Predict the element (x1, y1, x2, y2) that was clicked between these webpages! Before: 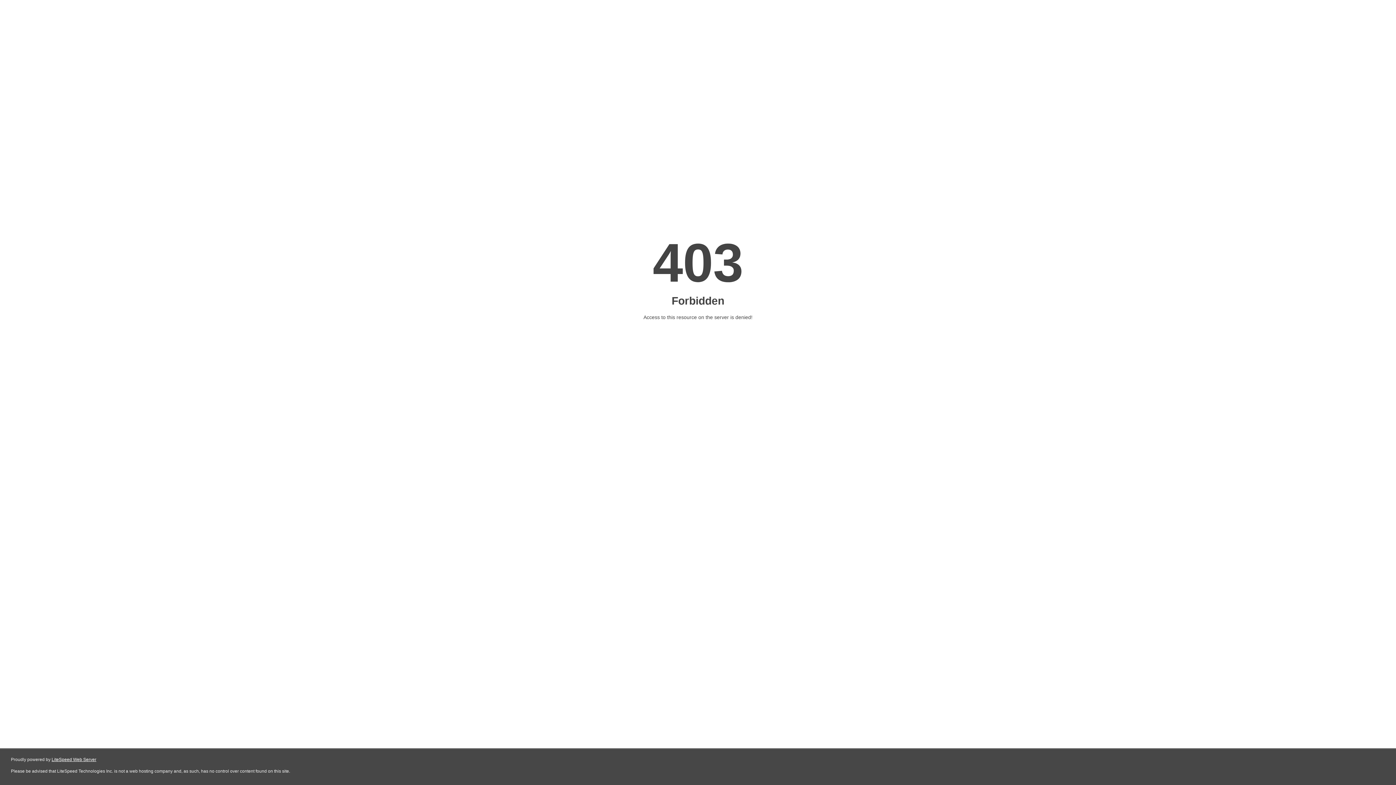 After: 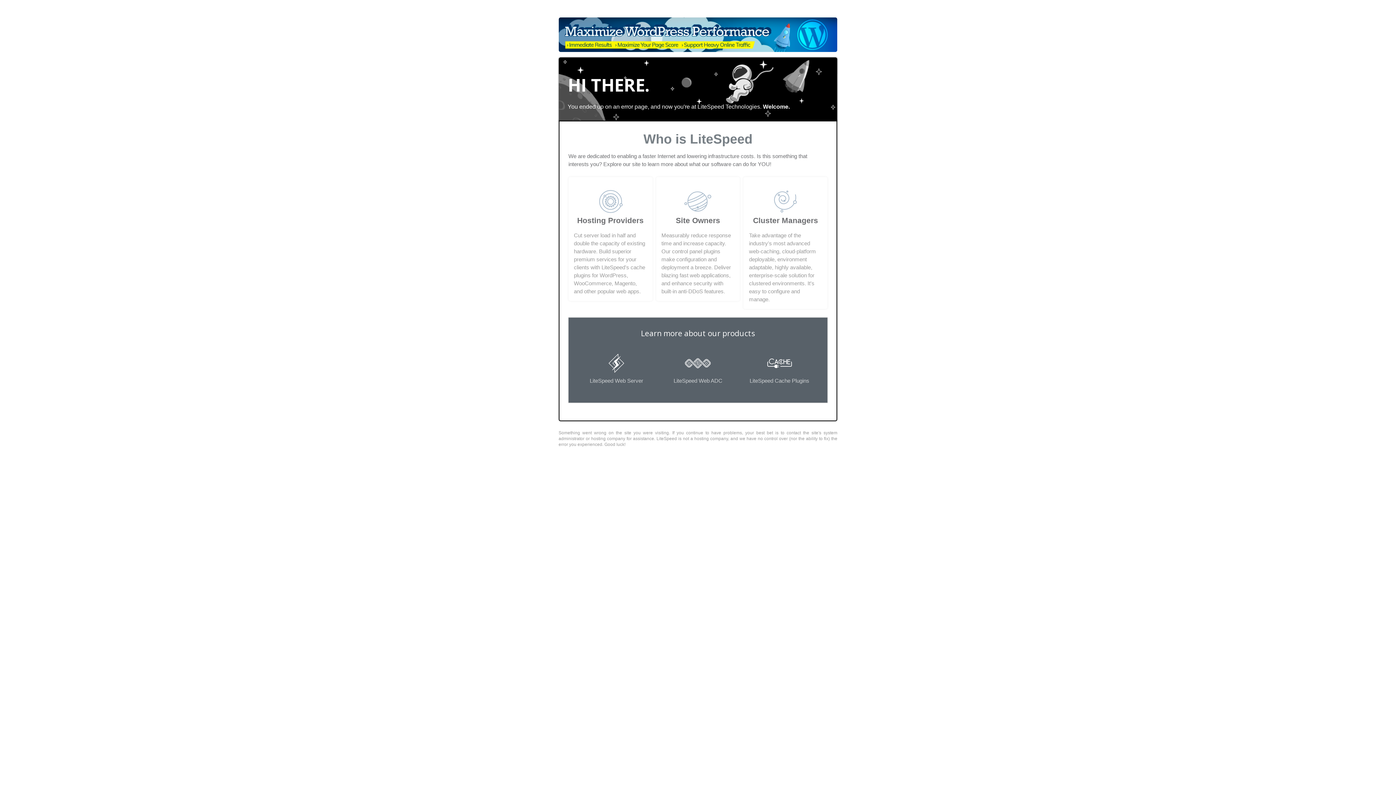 Action: label: LiteSpeed Web Server bbox: (51, 757, 96, 762)